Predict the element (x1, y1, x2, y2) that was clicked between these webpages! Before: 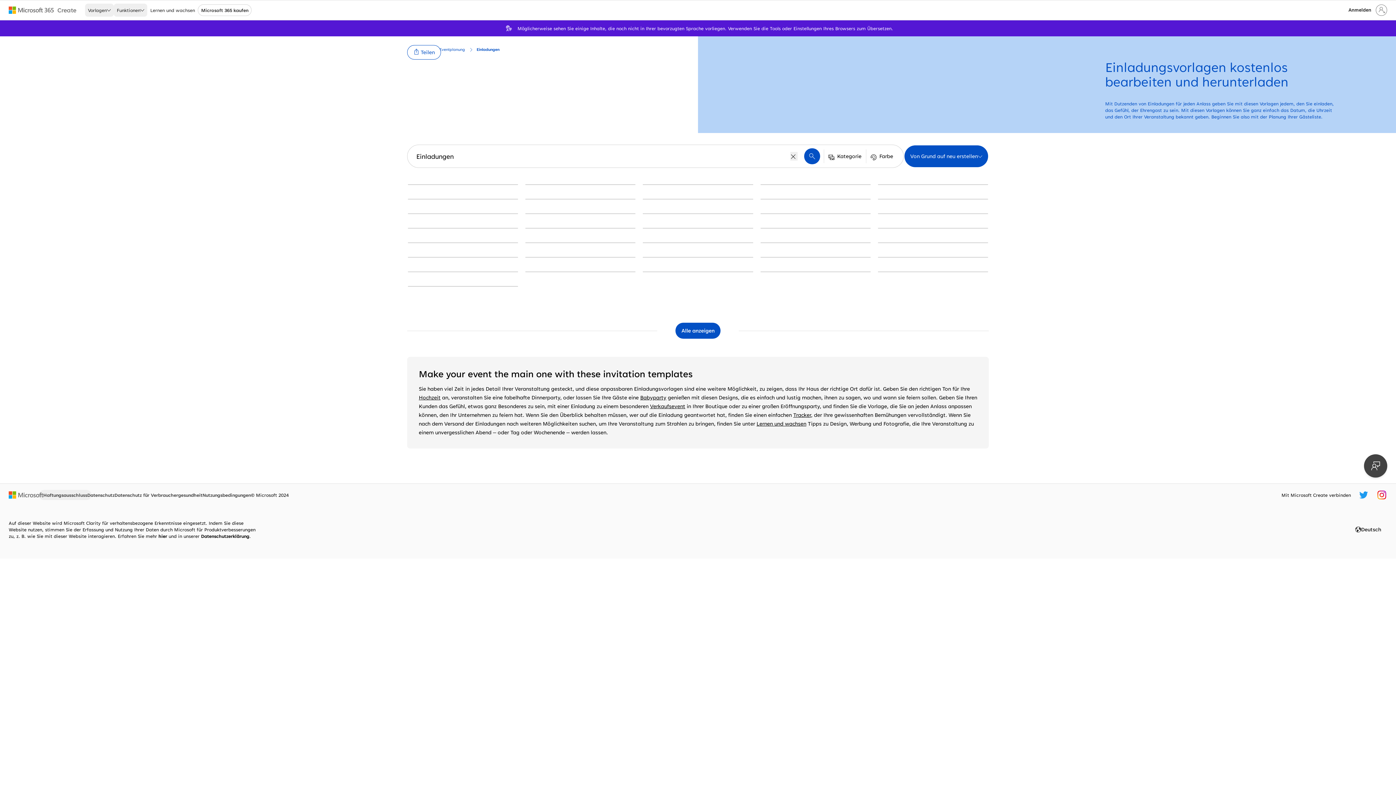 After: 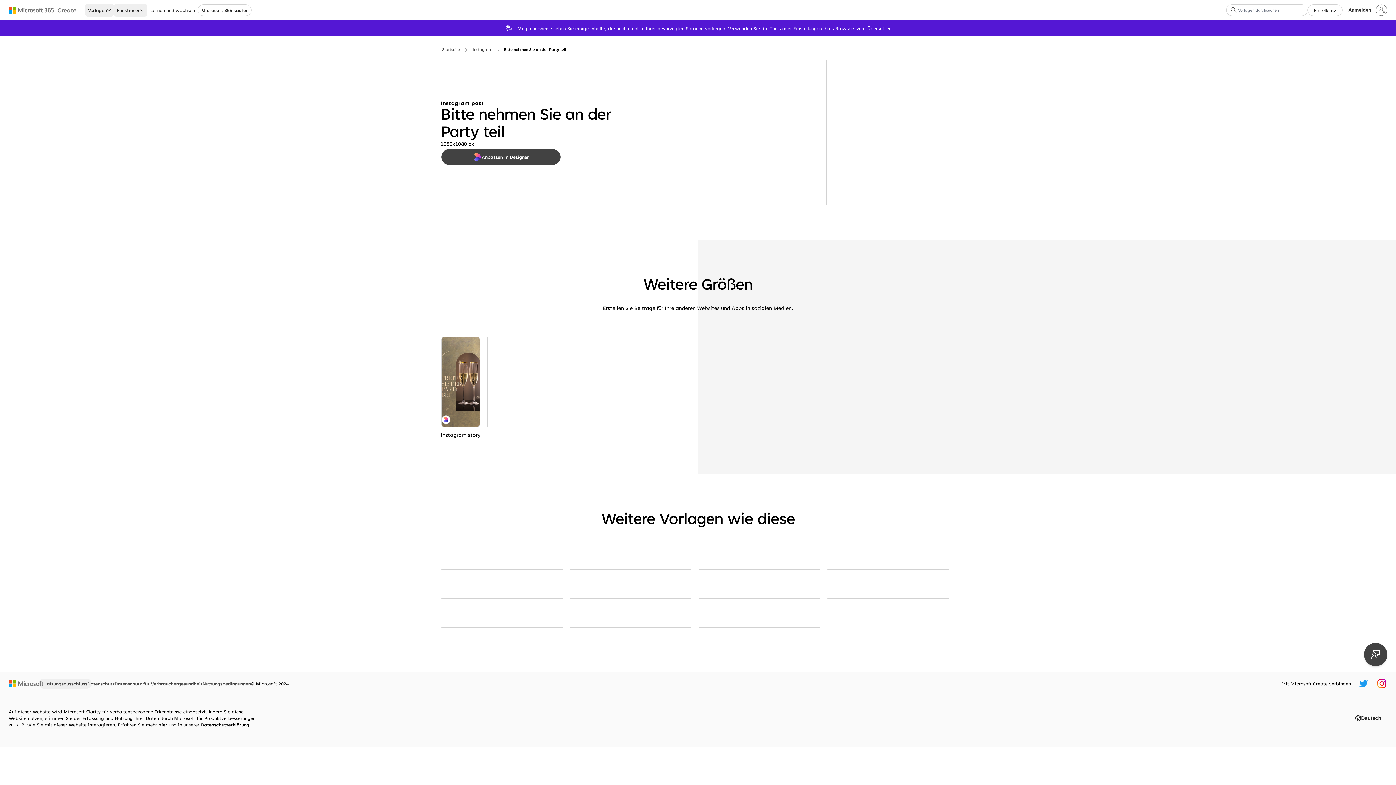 Action: bbox: (760, 213, 870, 214) label: Bitte nehmen Sie an der Party teil brown minimal,elegant,arch